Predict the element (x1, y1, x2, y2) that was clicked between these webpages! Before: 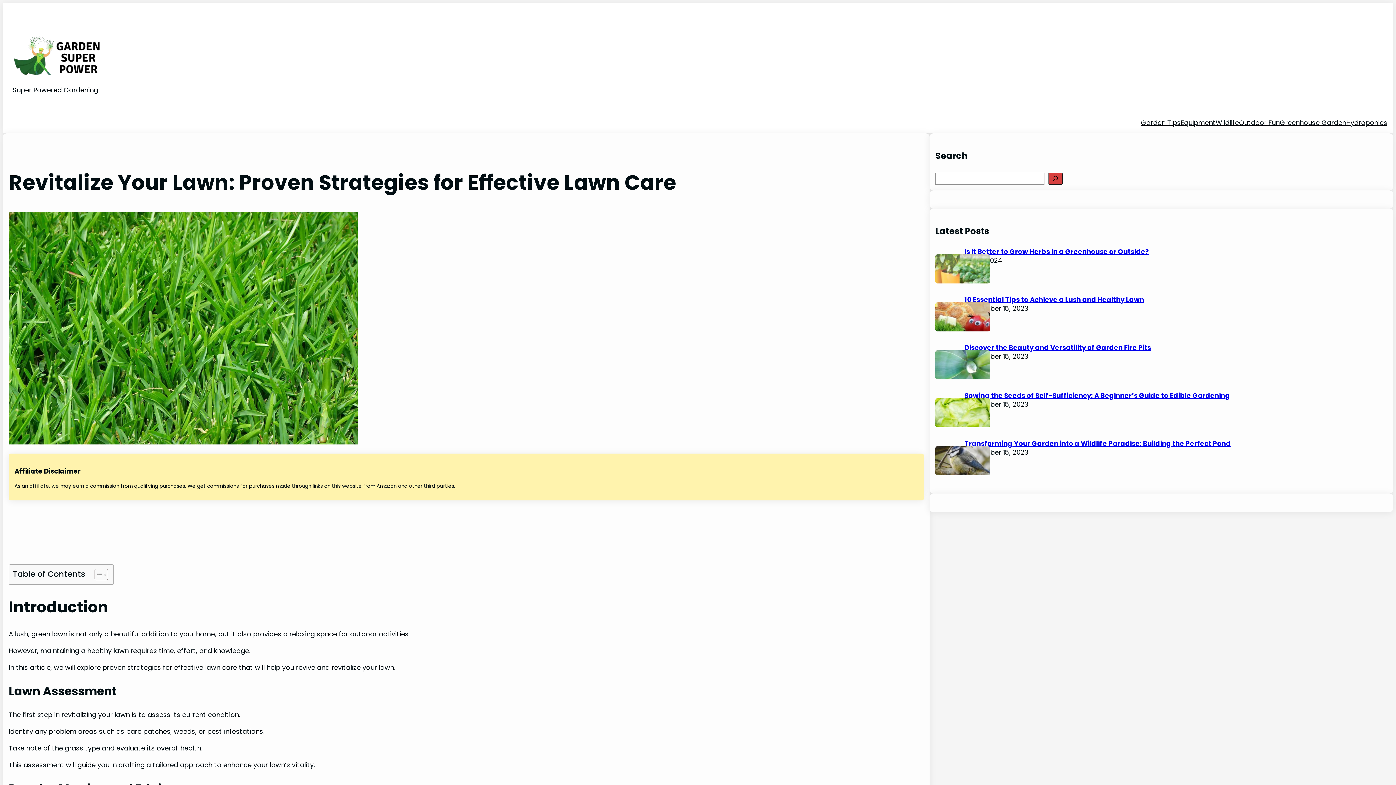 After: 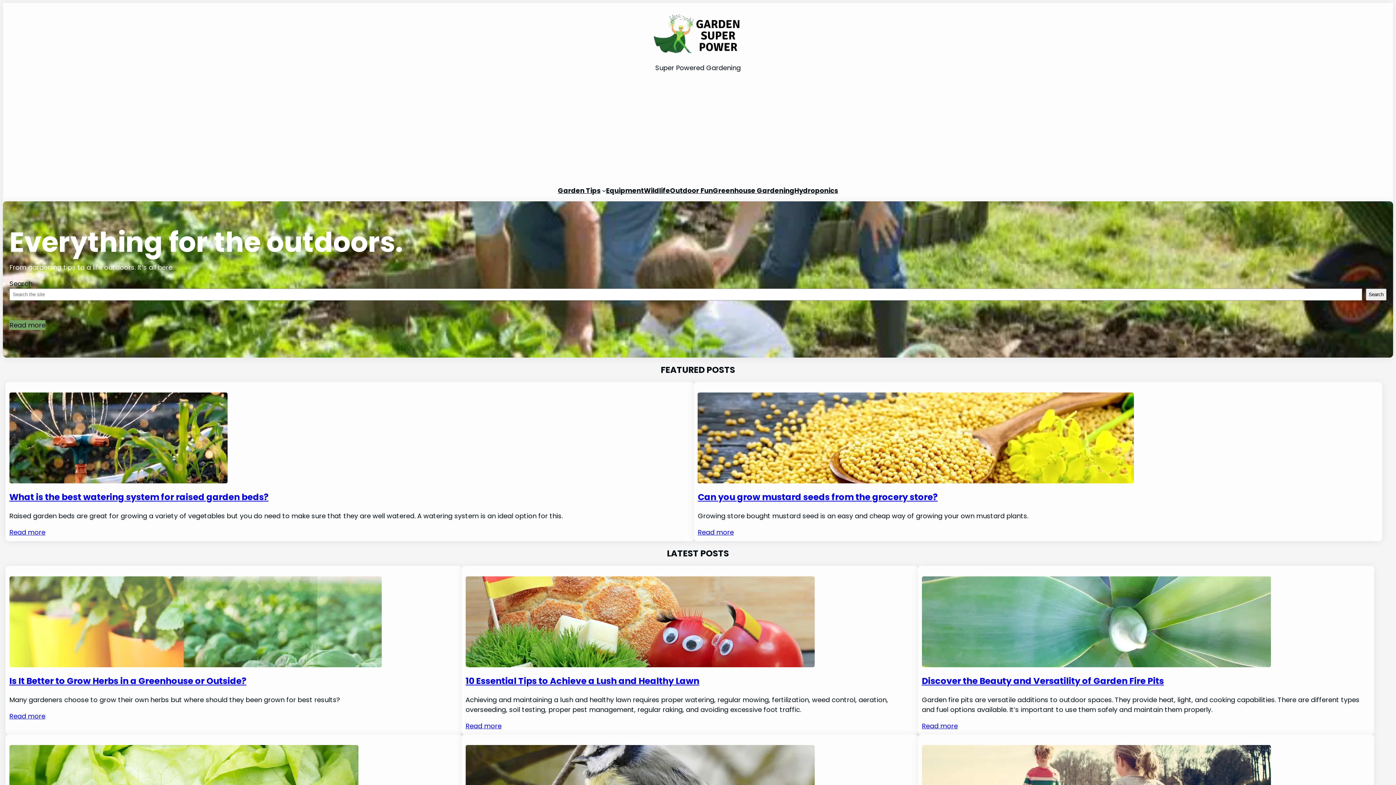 Action: bbox: (12, 34, 103, 78)